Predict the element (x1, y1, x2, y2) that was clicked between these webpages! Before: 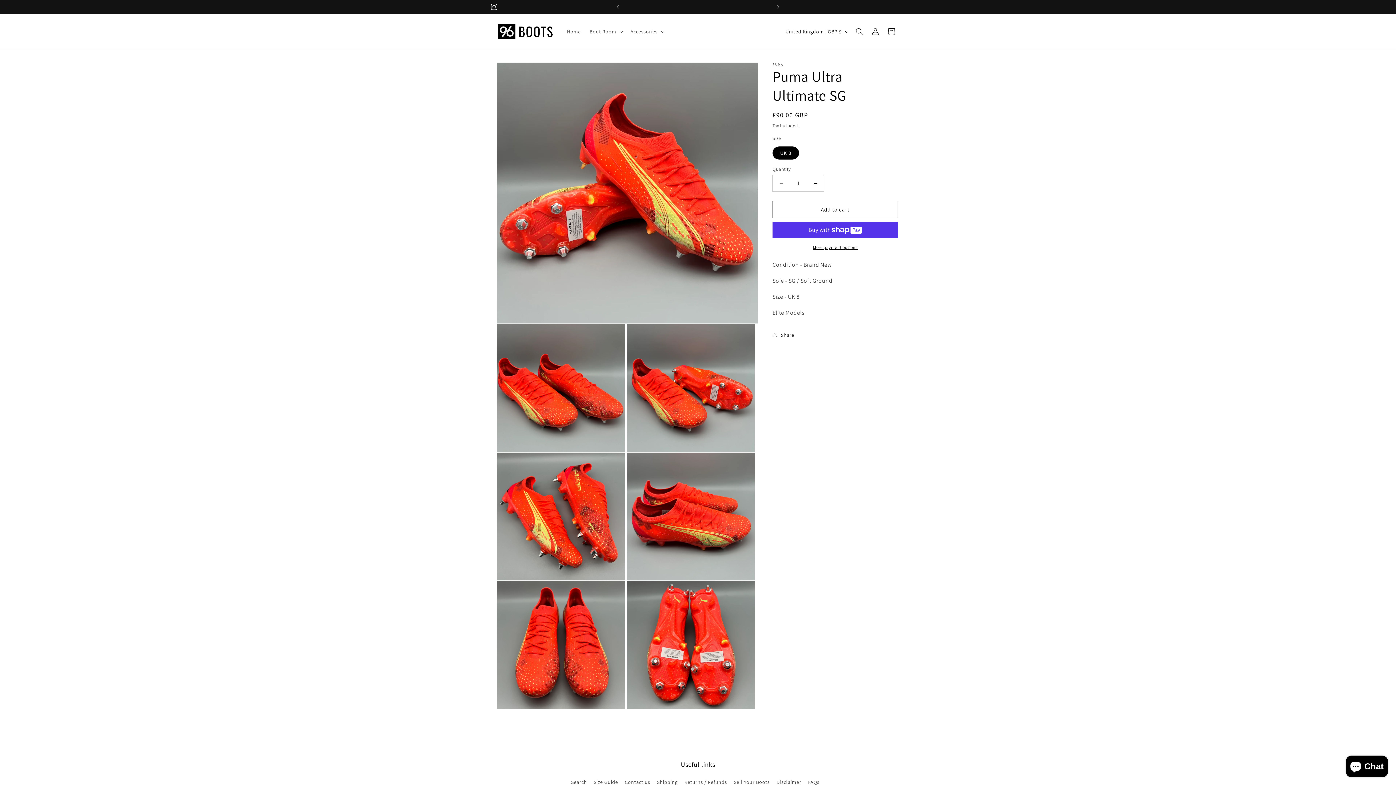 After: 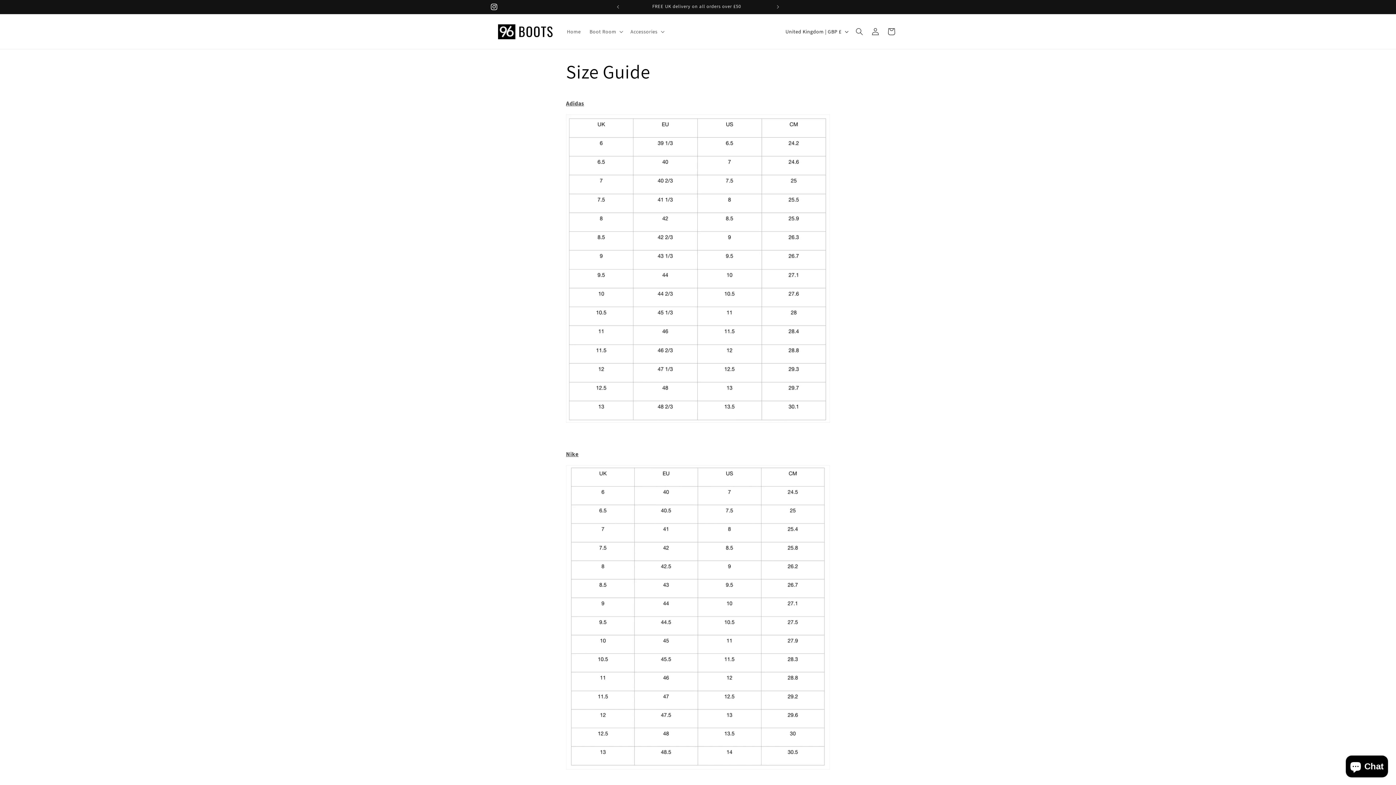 Action: label: Size Guide bbox: (593, 776, 618, 788)